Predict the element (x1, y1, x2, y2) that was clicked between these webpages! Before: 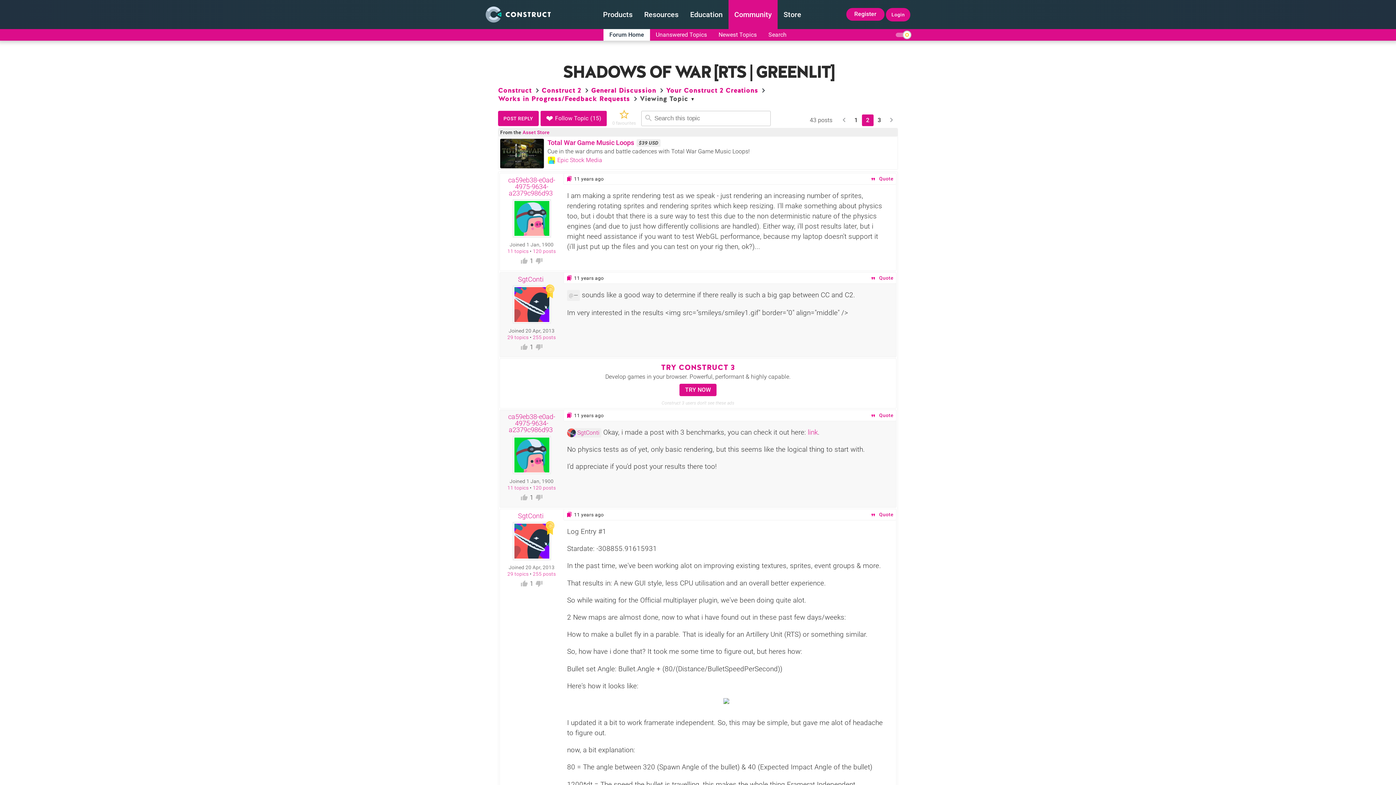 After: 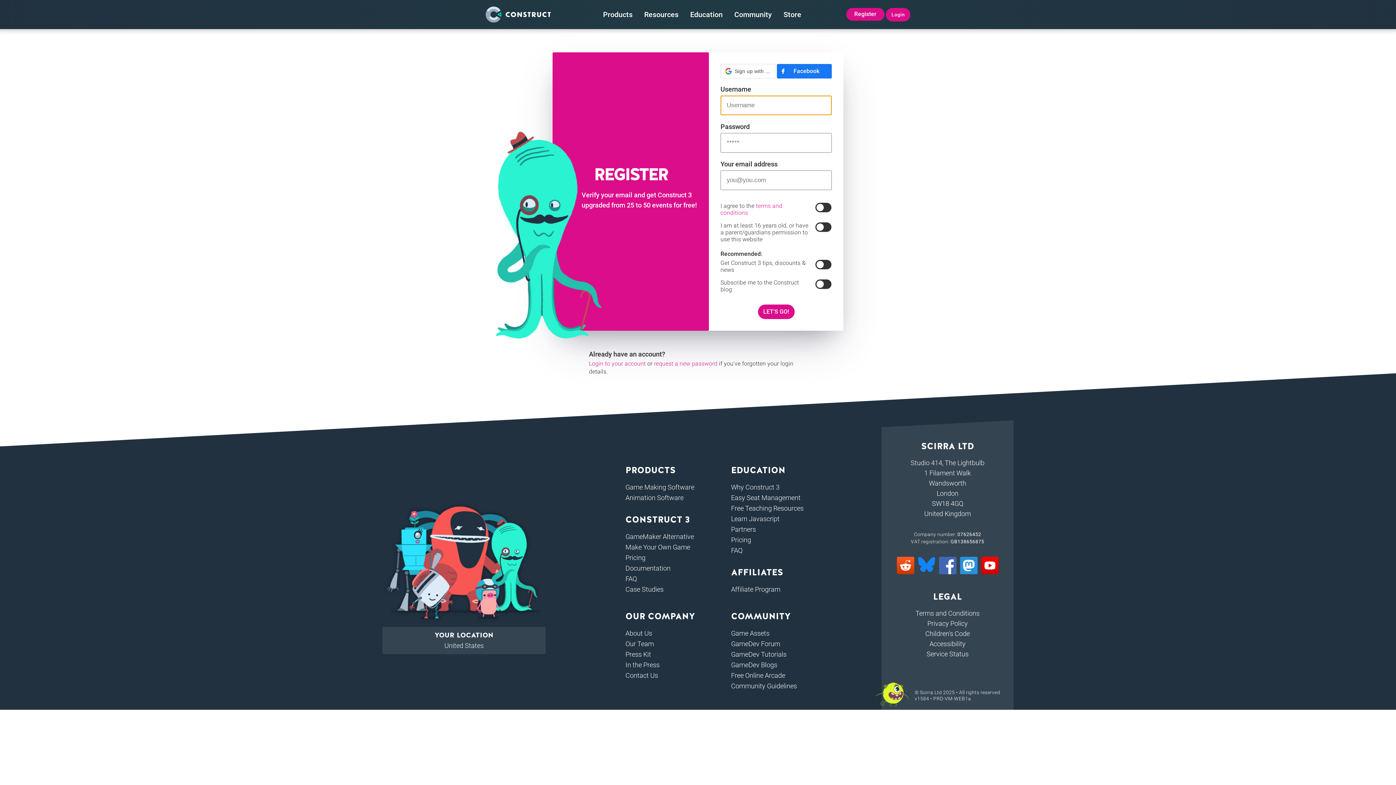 Action: bbox: (535, 494, 542, 501)